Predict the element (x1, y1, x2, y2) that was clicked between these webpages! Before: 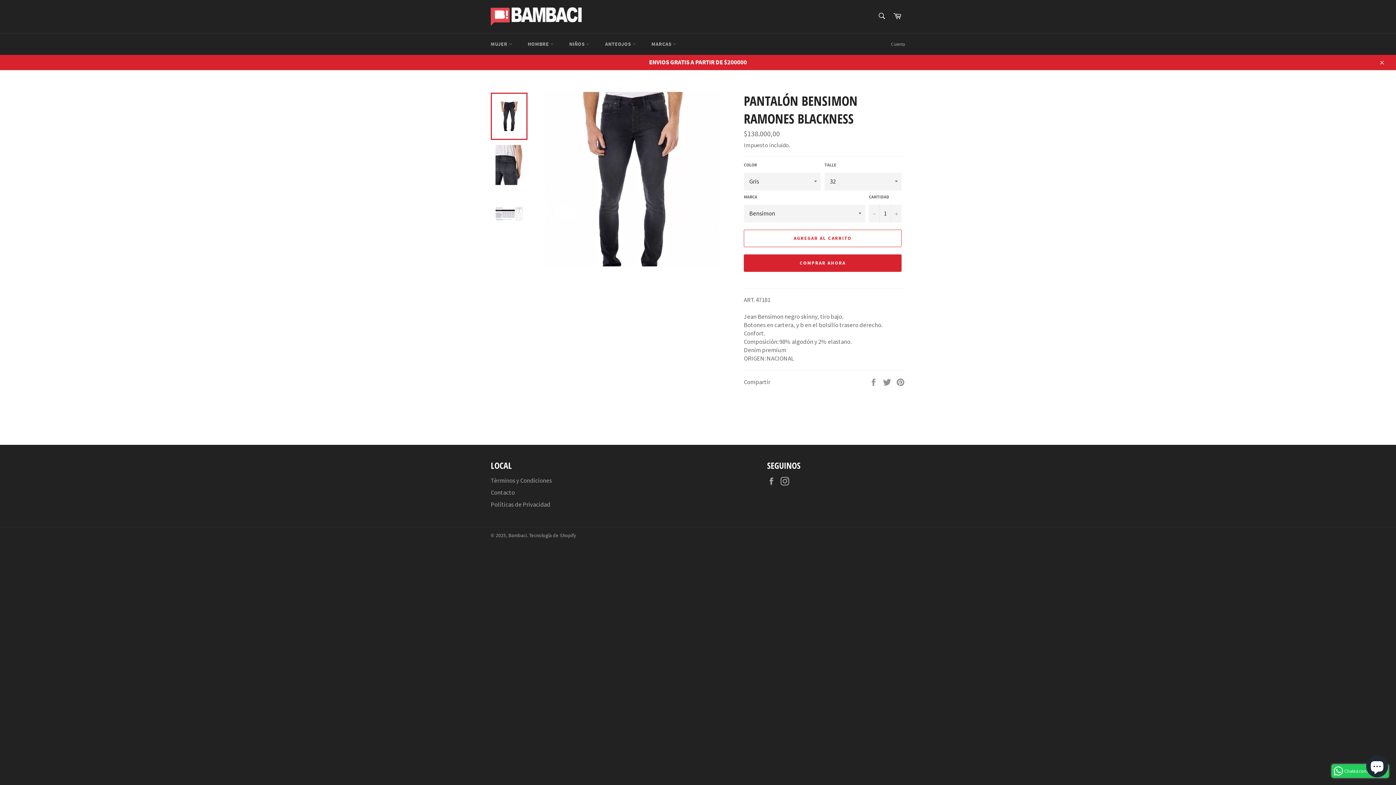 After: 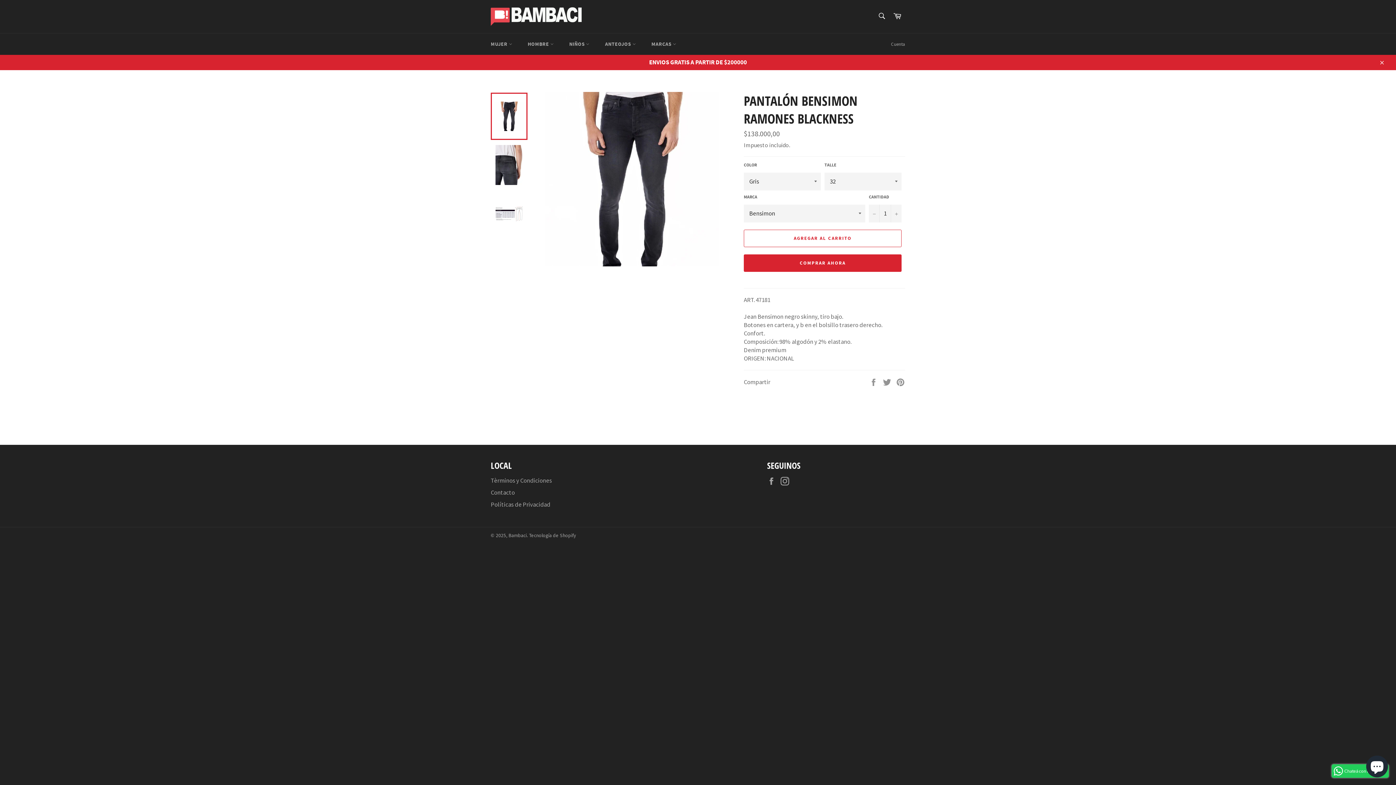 Action: bbox: (490, 92, 527, 140)